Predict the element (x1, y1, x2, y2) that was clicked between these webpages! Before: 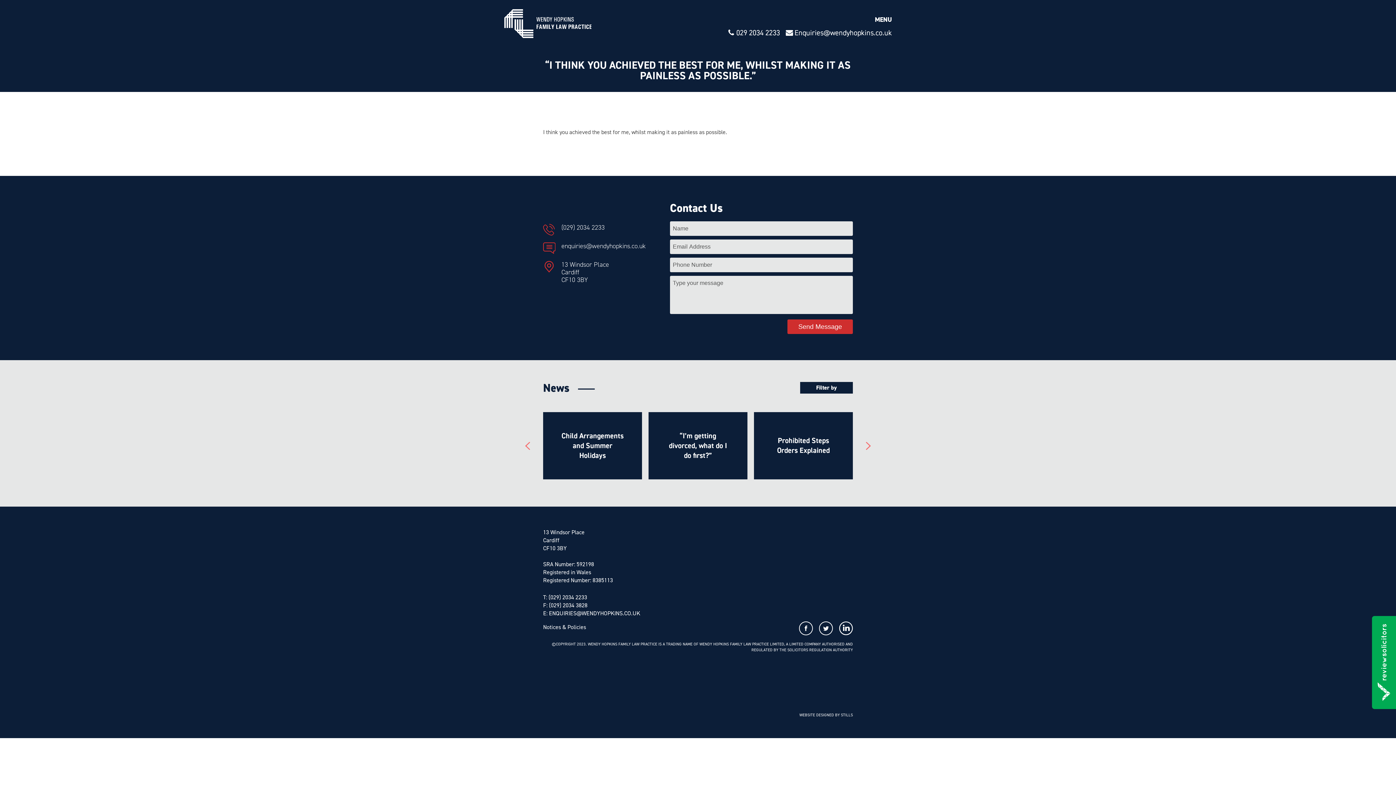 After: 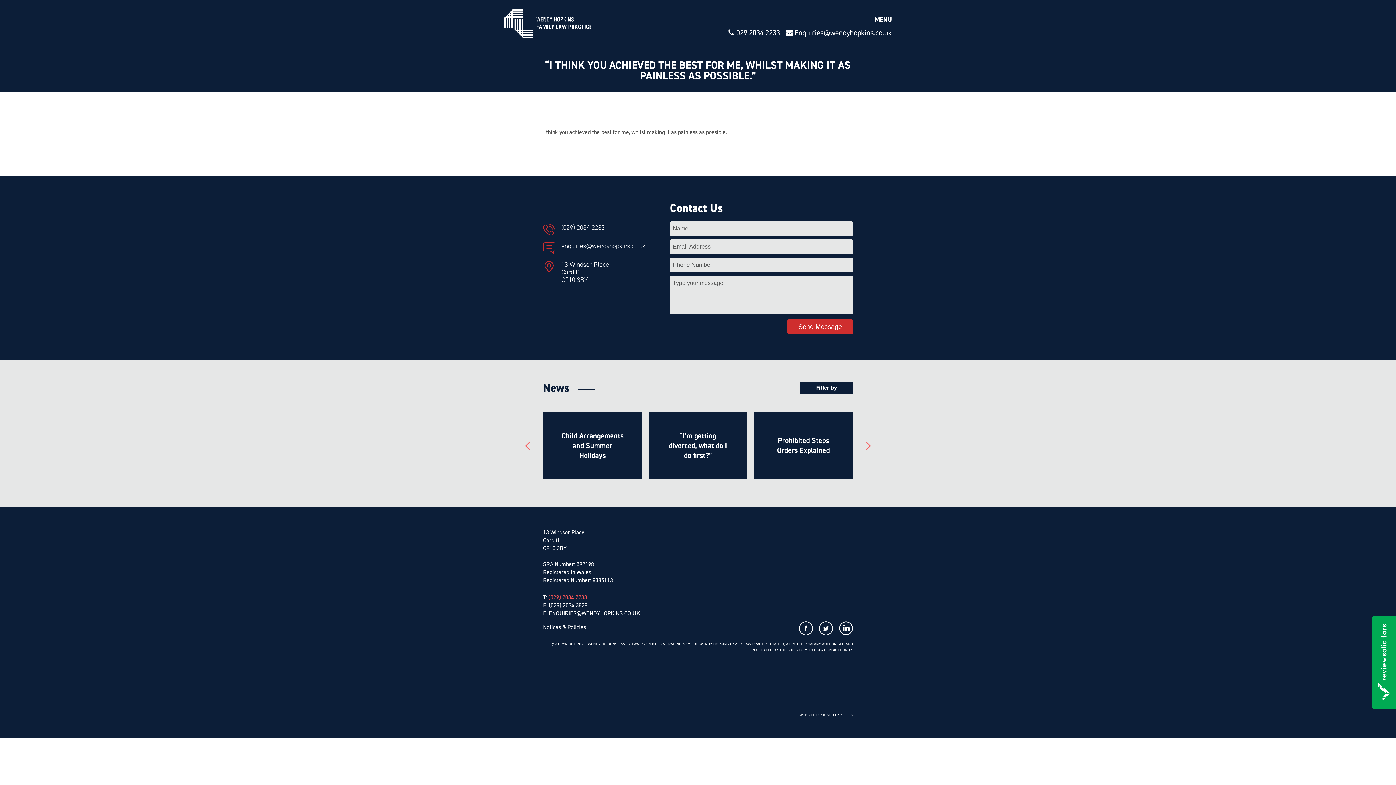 Action: bbox: (548, 593, 587, 601) label: (029) 2034 2233